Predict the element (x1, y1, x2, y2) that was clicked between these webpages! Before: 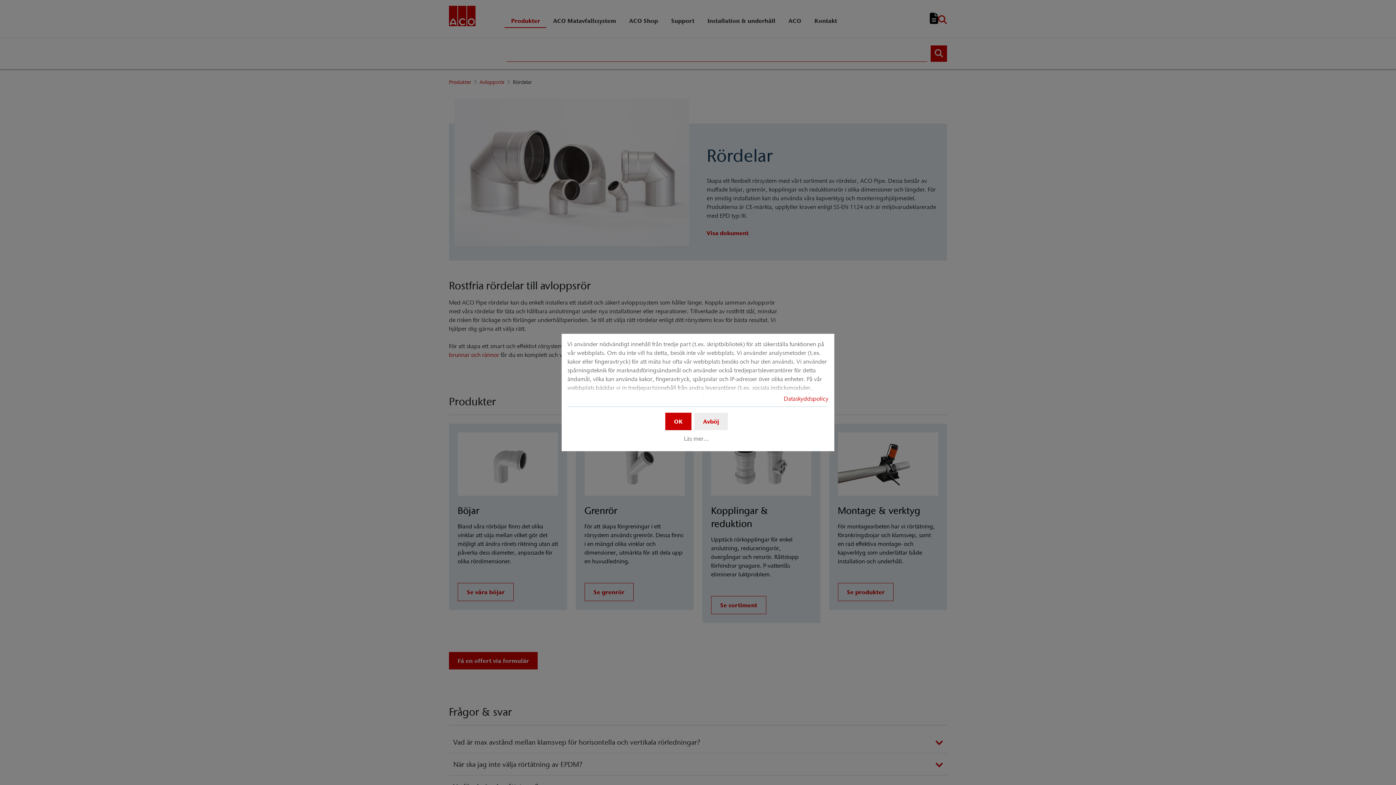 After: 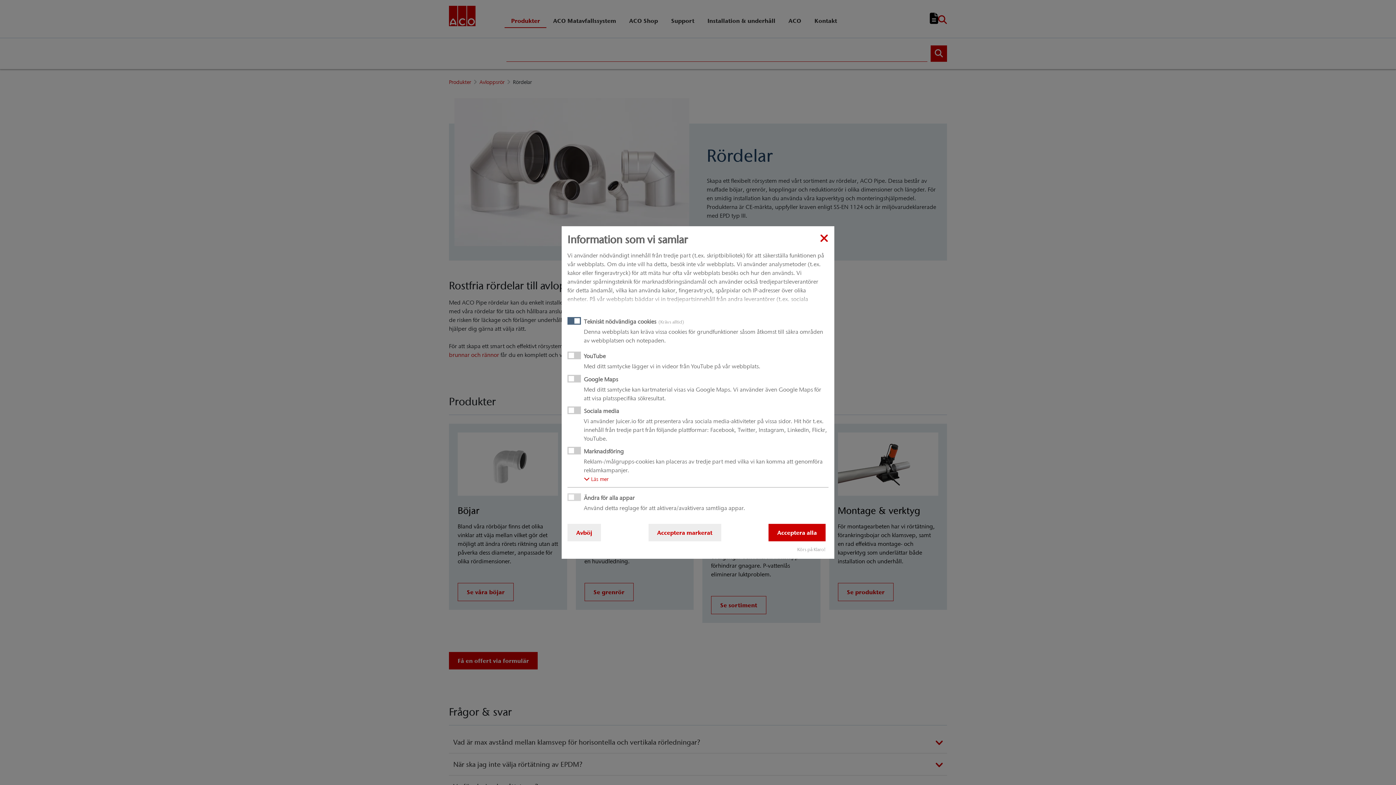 Action: label: Läs mer... bbox: (681, 432, 711, 445)